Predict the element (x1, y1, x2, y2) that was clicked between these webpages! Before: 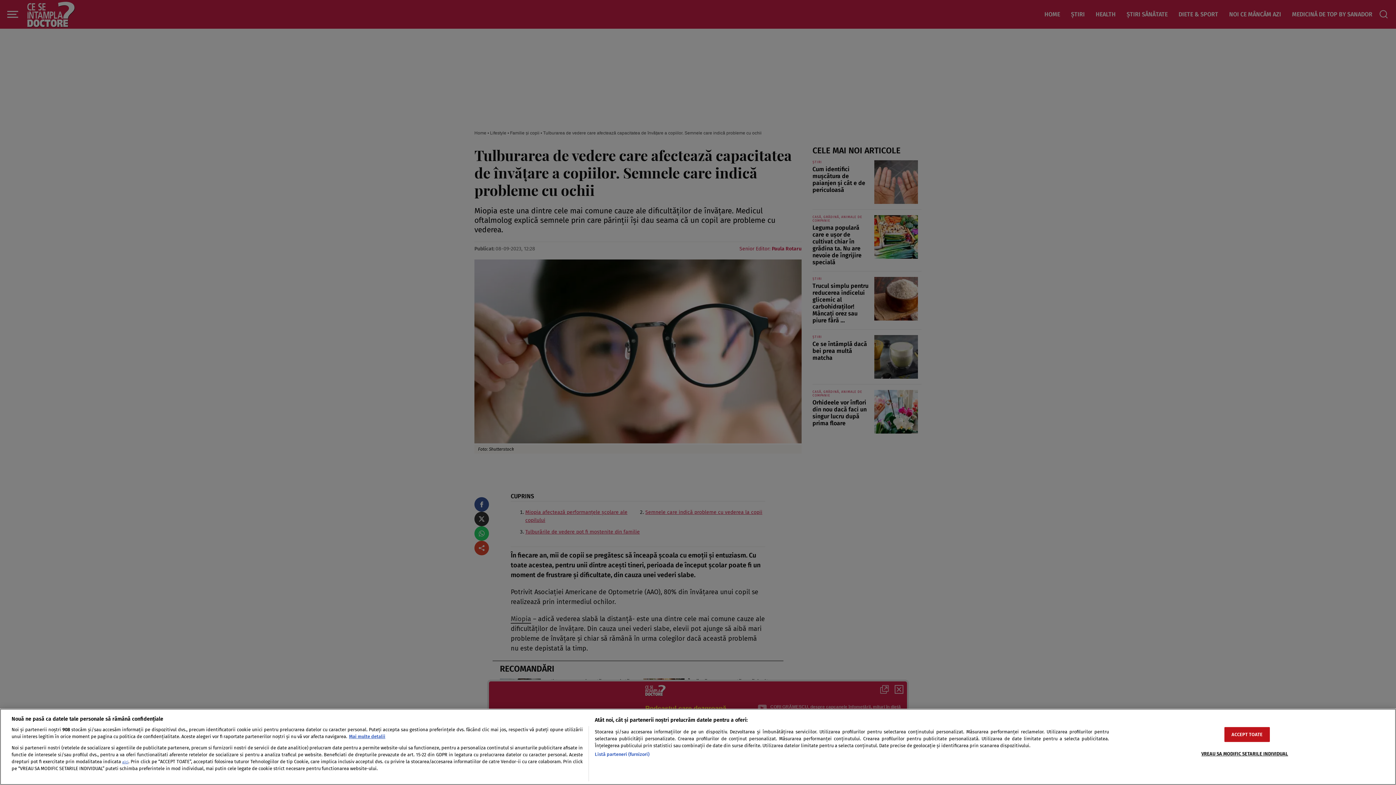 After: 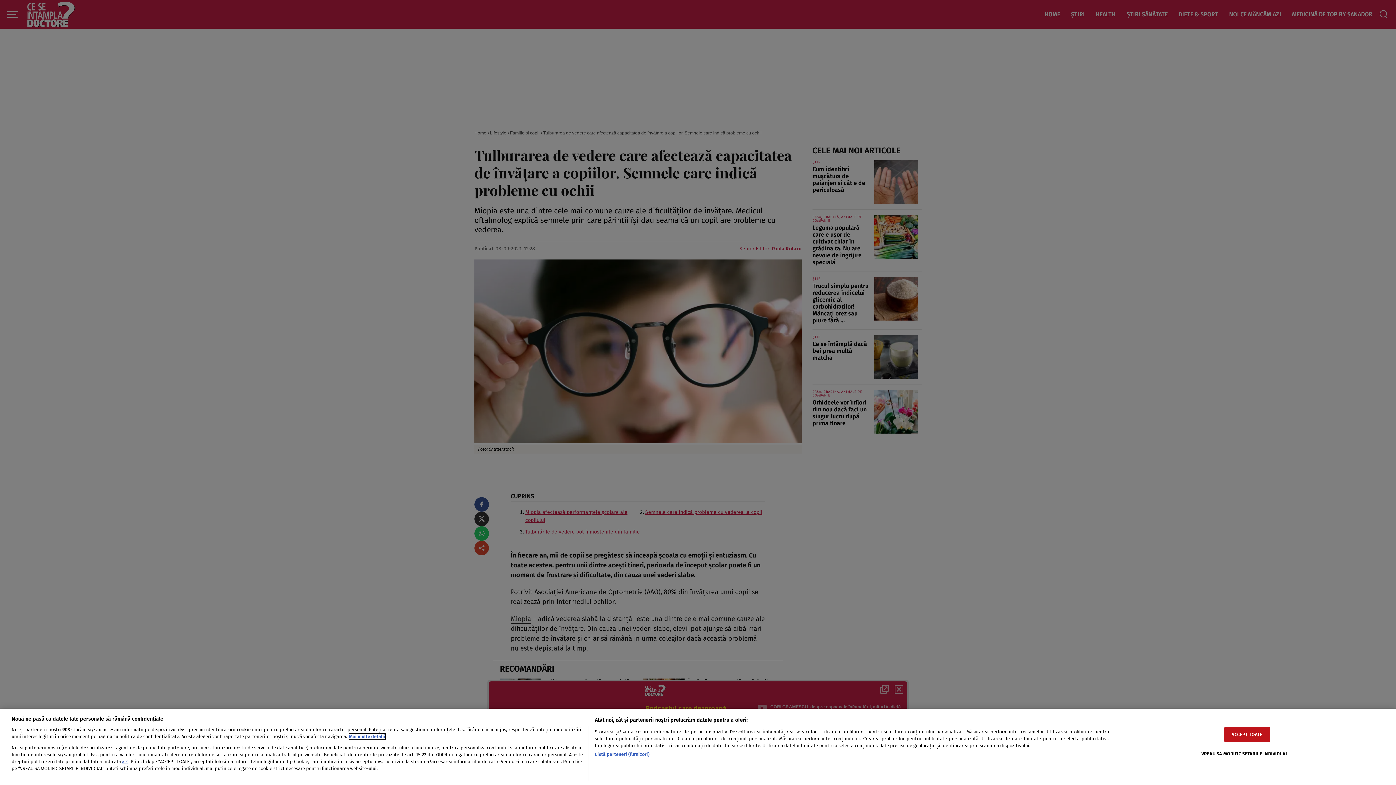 Action: label: Mai multe informații despre confidențialitatea datelor dvs., se deschide într-o fereastră nouă bbox: (349, 734, 385, 739)